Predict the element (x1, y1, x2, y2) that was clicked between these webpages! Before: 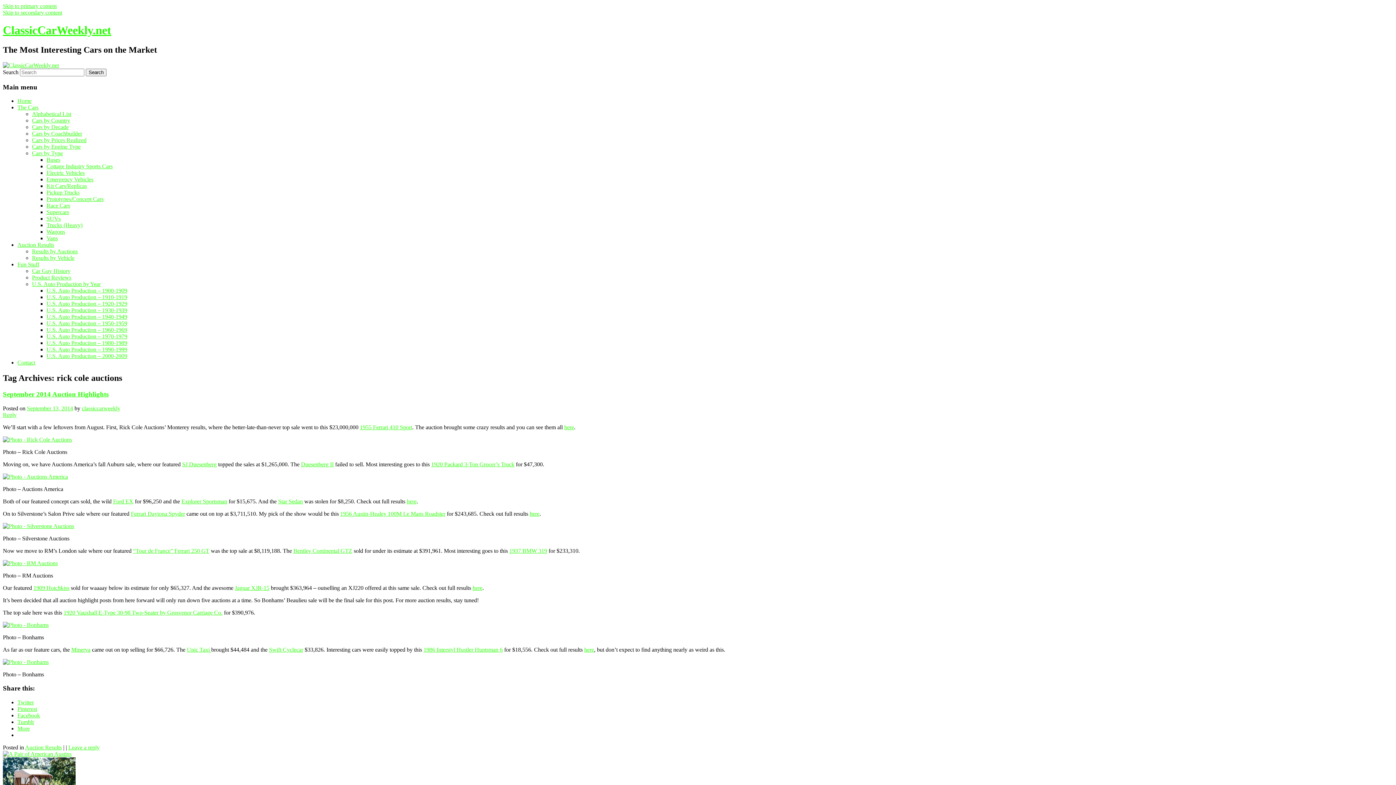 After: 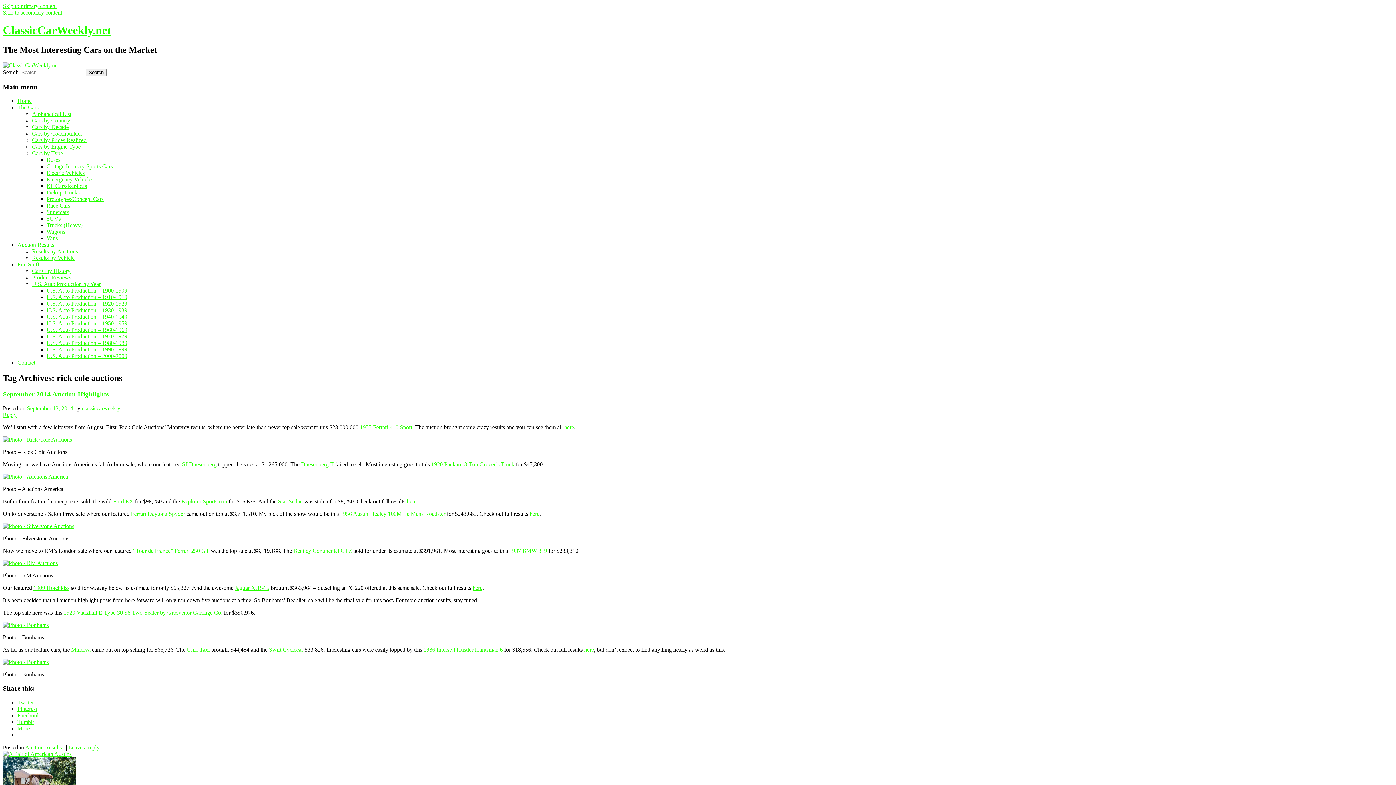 Action: bbox: (278, 498, 302, 504) label: Star Sedan